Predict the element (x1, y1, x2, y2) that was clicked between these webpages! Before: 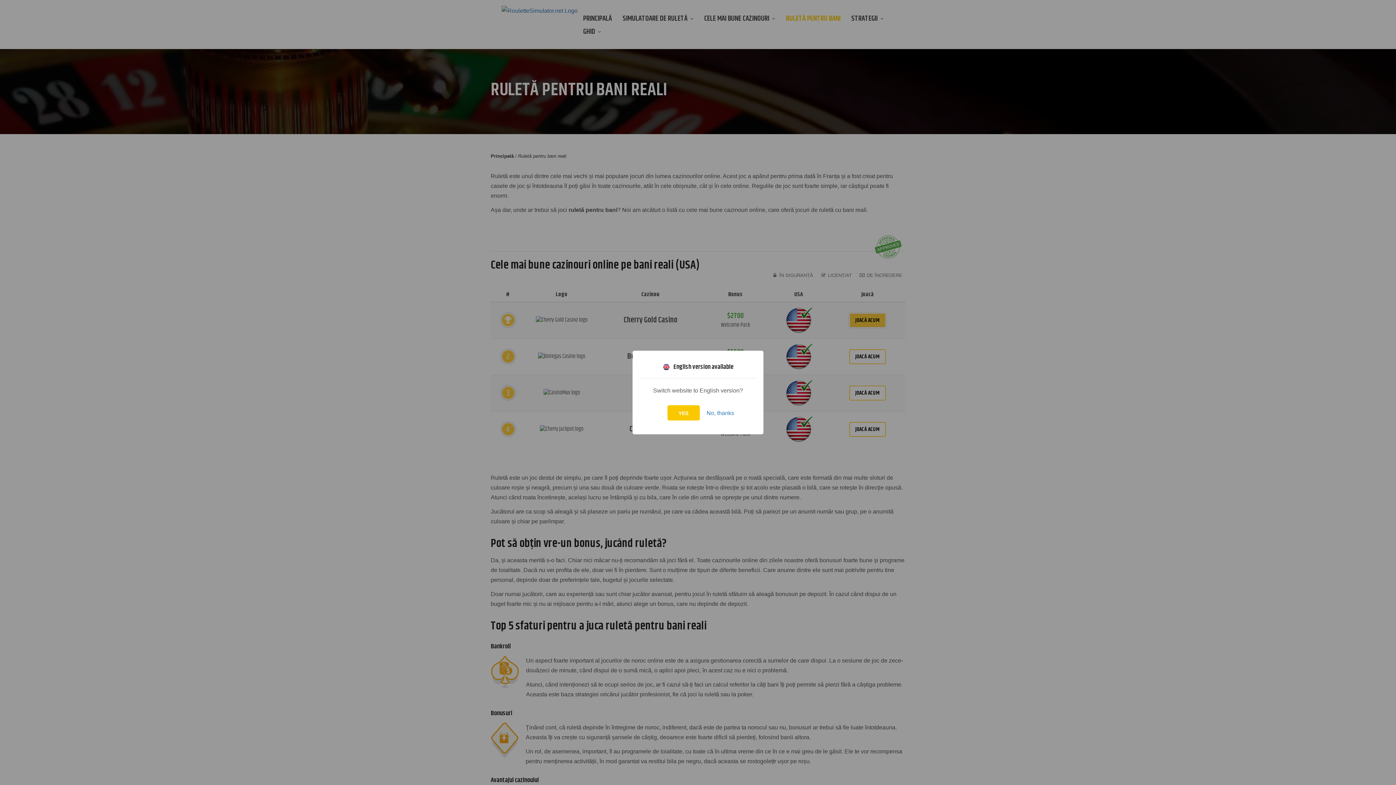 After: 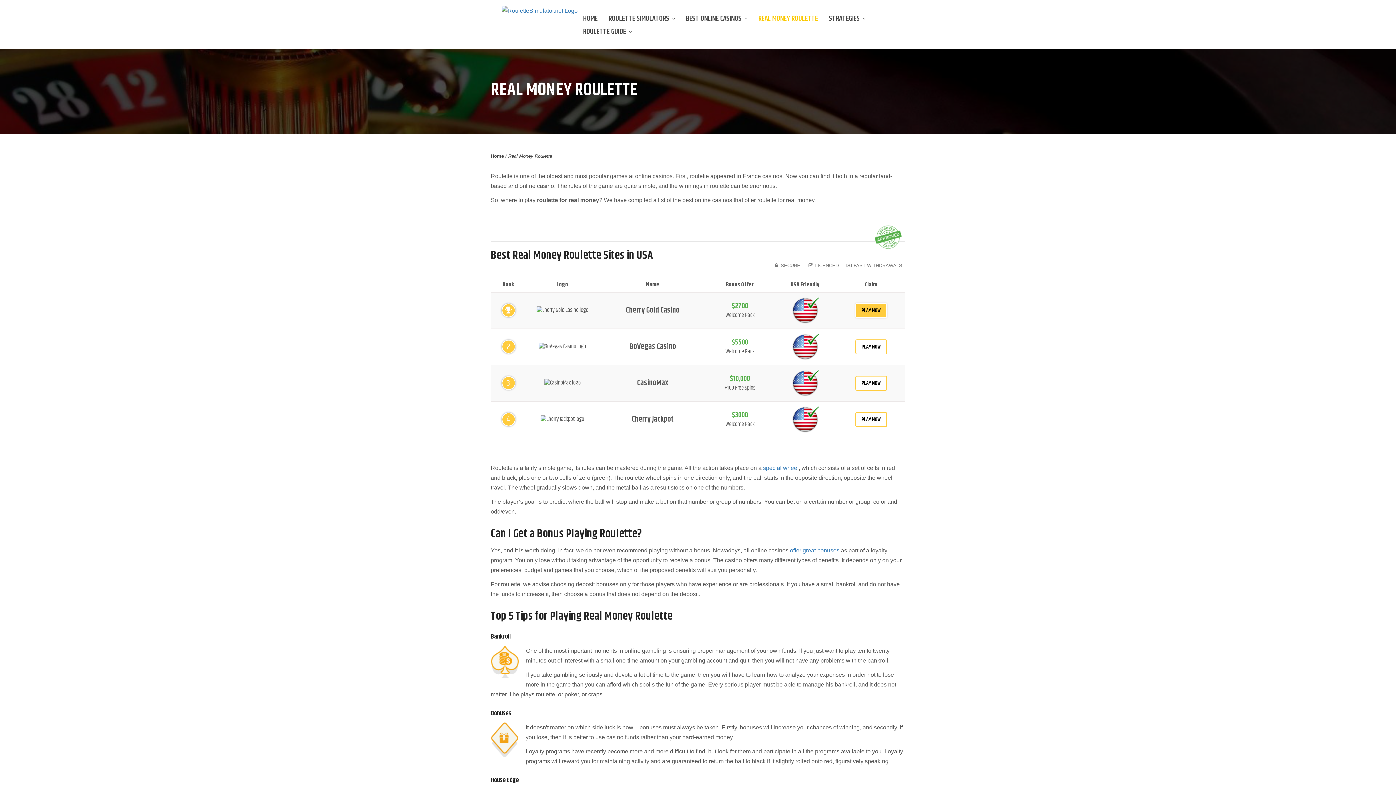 Action: bbox: (667, 405, 699, 420) label: YES